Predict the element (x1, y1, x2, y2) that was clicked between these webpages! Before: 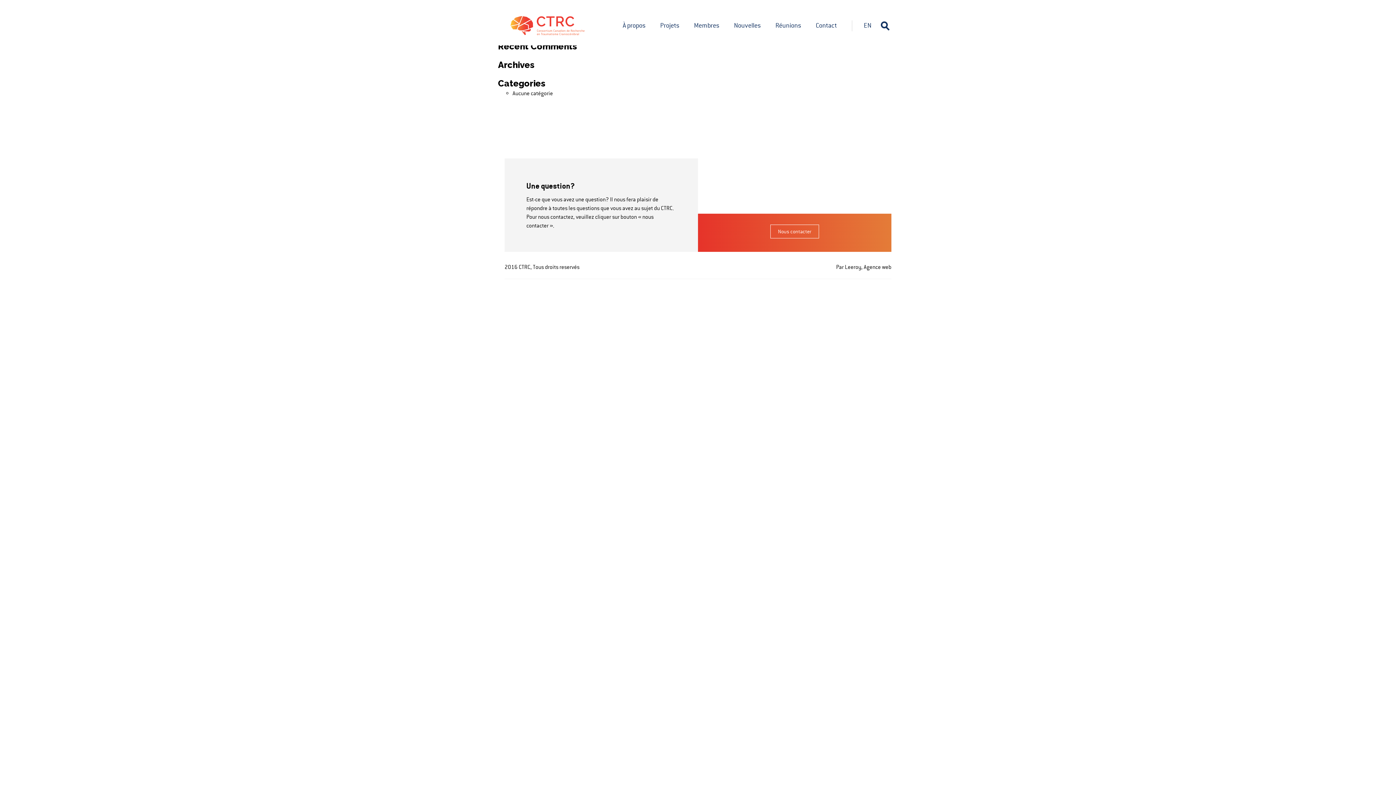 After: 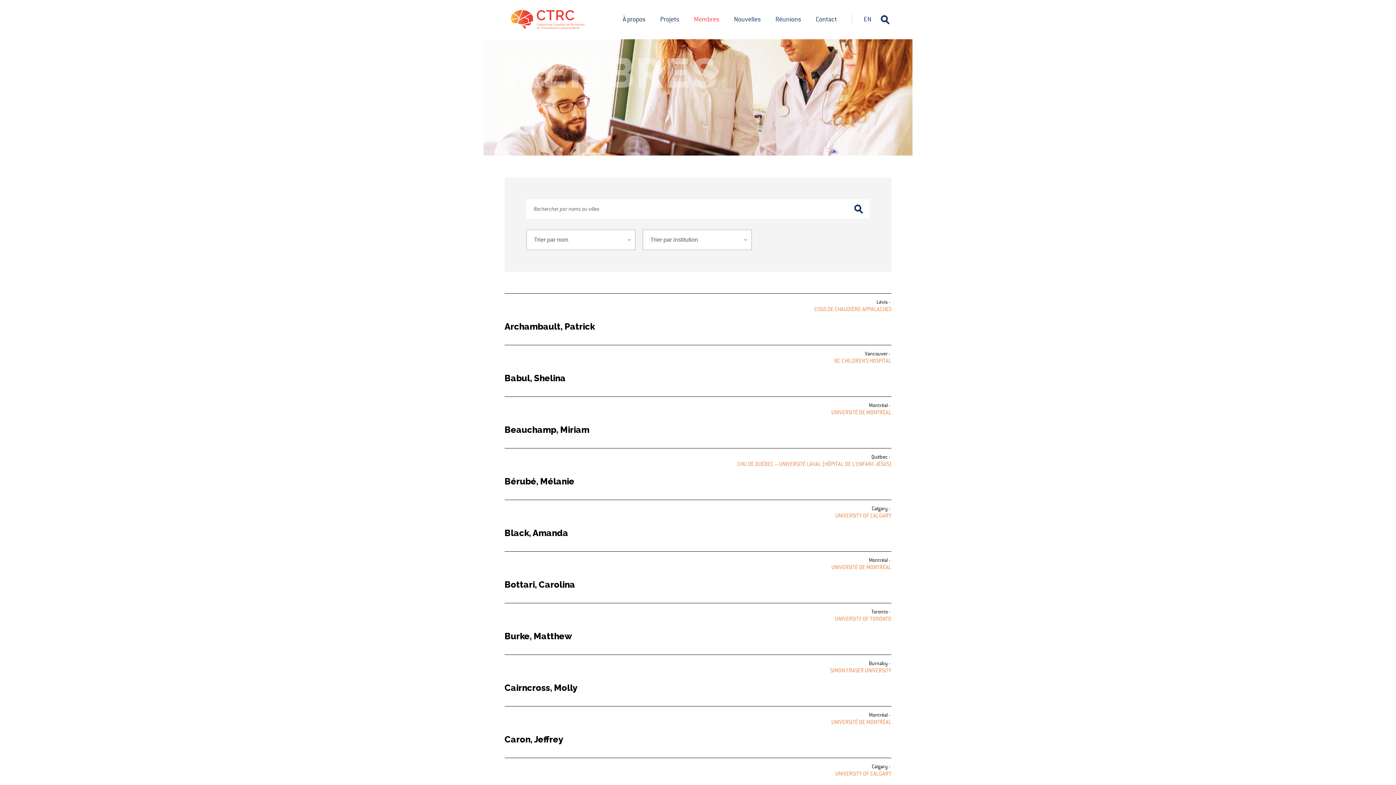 Action: label: Membres bbox: (694, 21, 719, 29)